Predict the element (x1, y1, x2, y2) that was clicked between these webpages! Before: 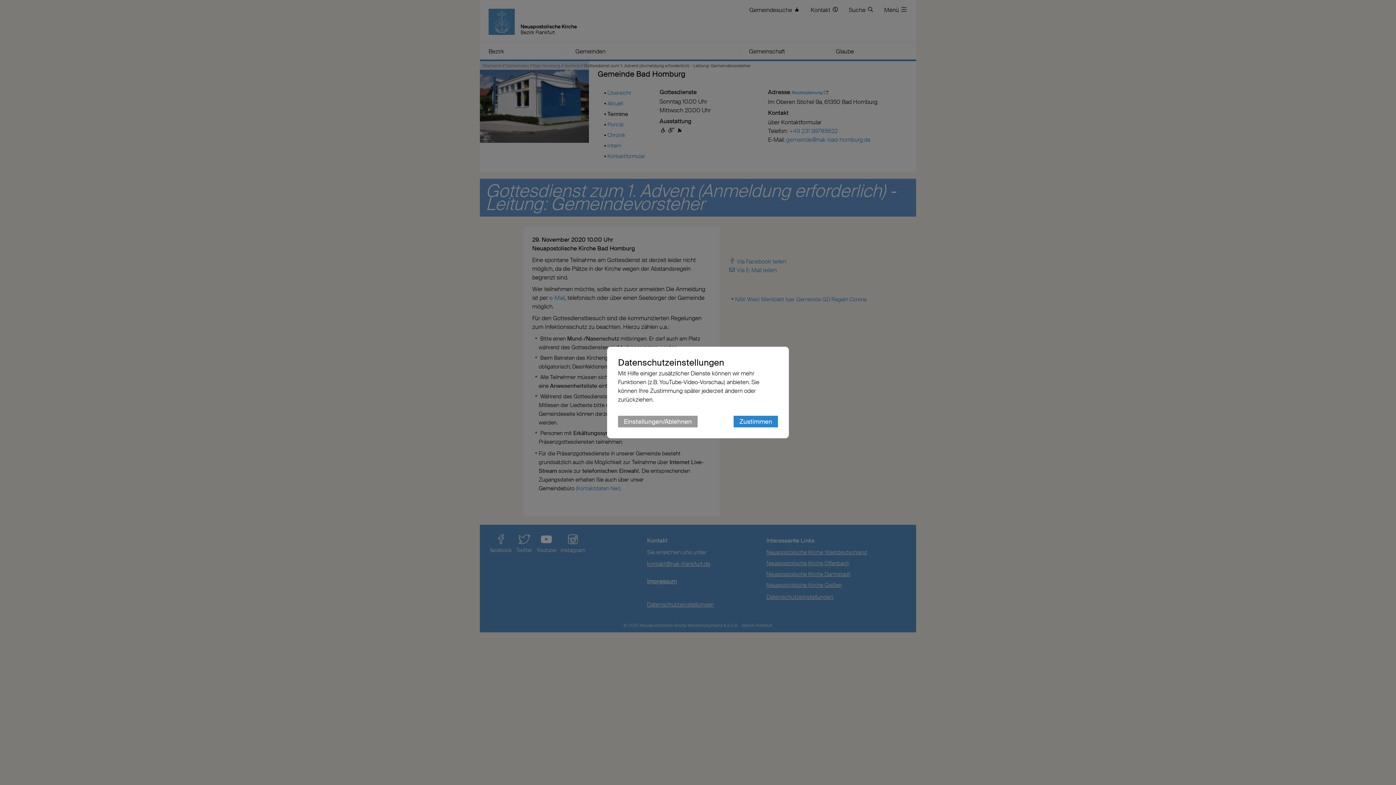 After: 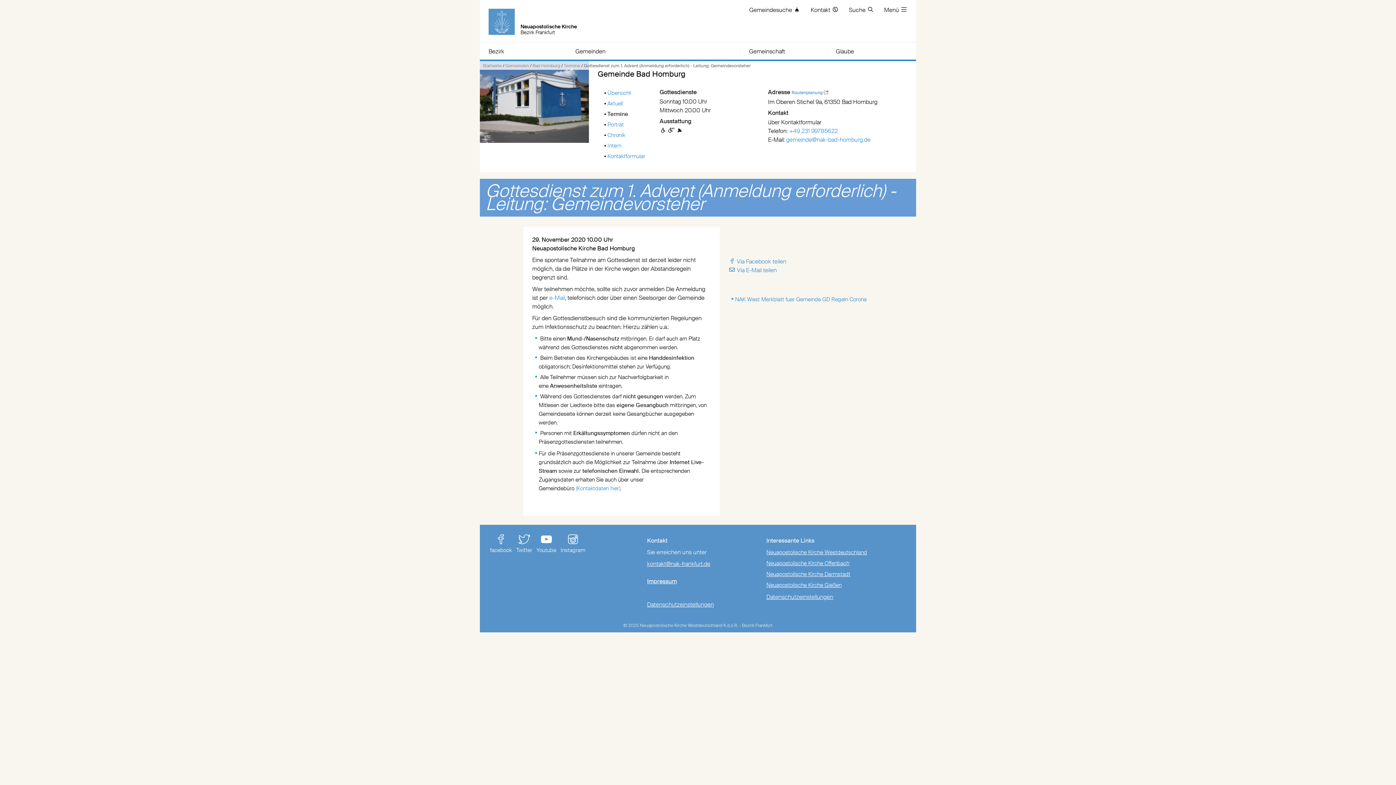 Action: bbox: (733, 416, 778, 427) label: Zustimmen